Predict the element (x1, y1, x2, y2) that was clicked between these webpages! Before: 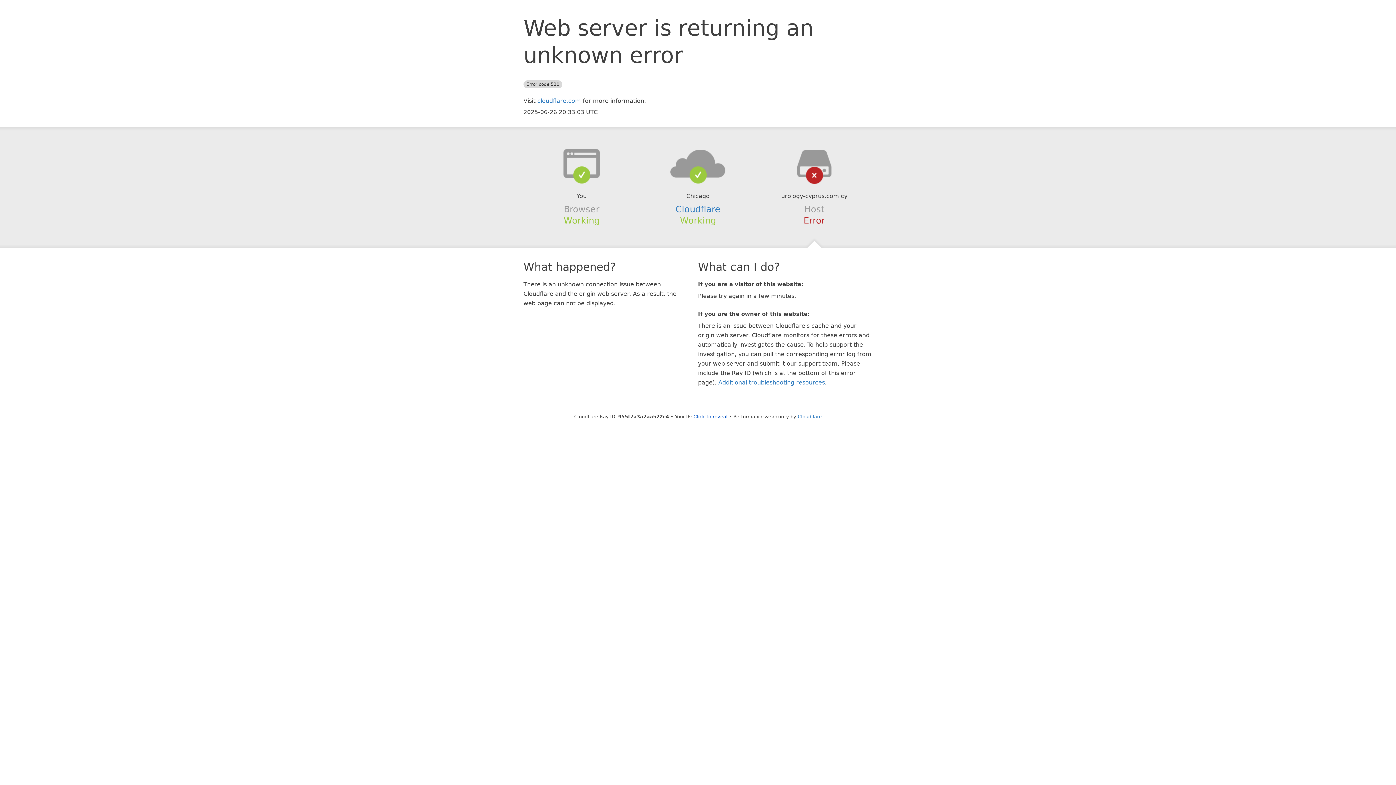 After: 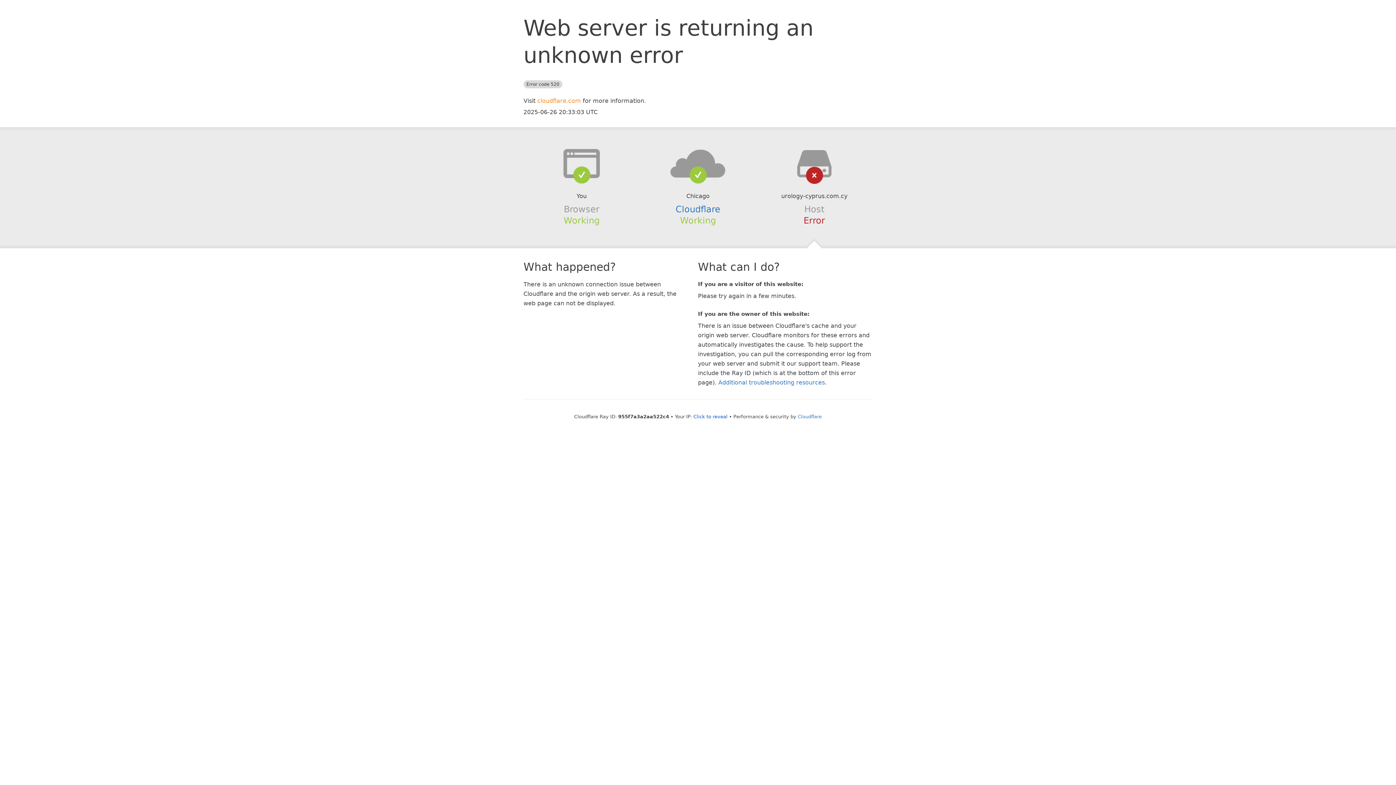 Action: bbox: (537, 97, 581, 104) label: cloudflare.com